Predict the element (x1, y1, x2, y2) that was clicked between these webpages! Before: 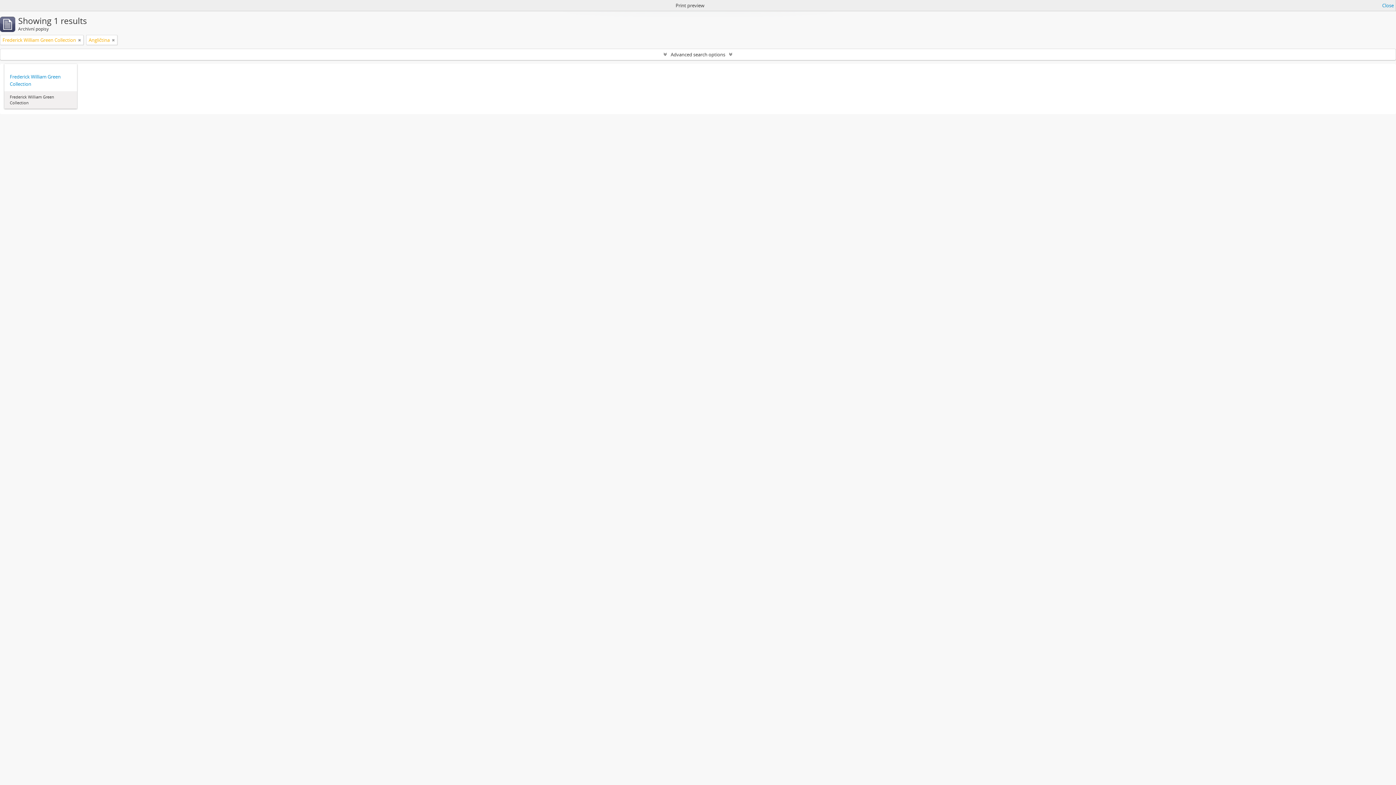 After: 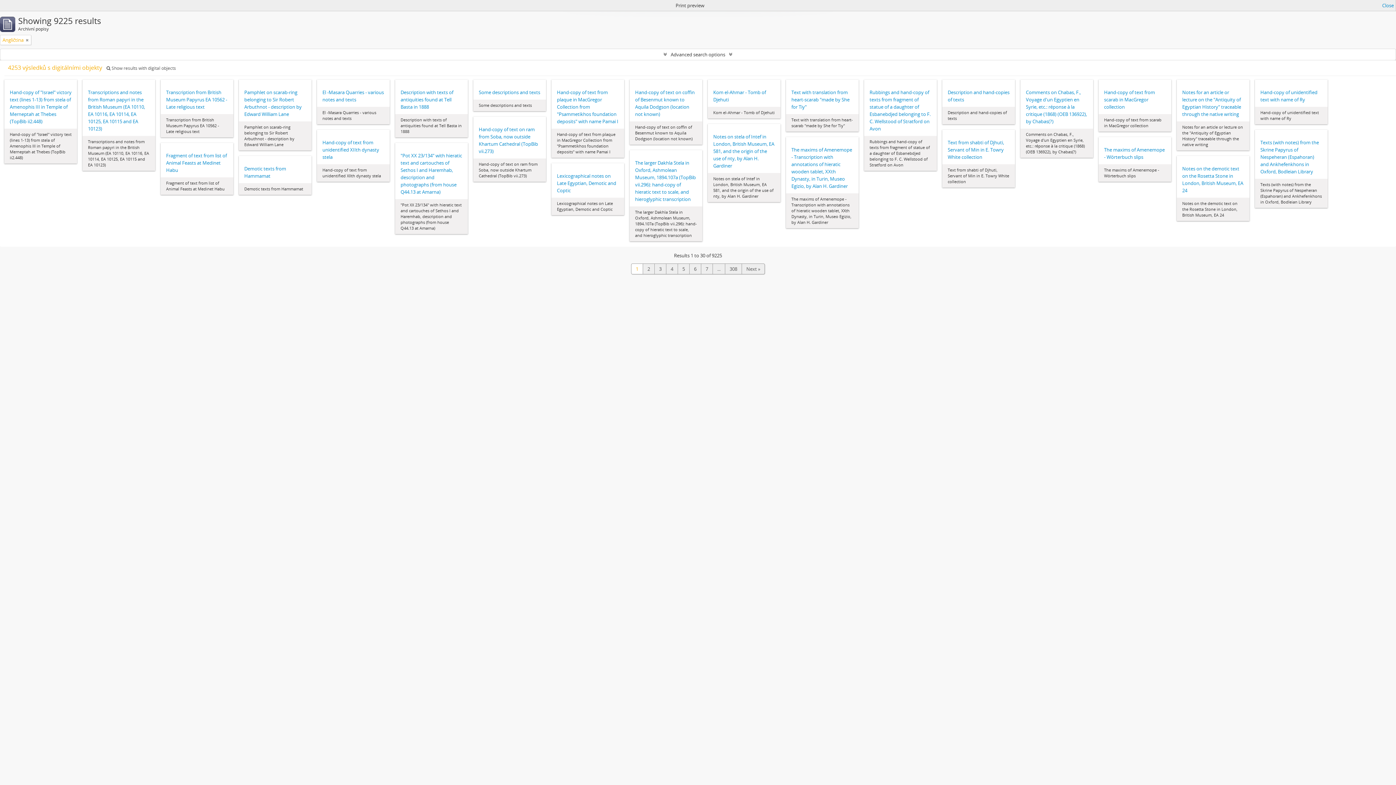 Action: bbox: (78, 36, 81, 43)